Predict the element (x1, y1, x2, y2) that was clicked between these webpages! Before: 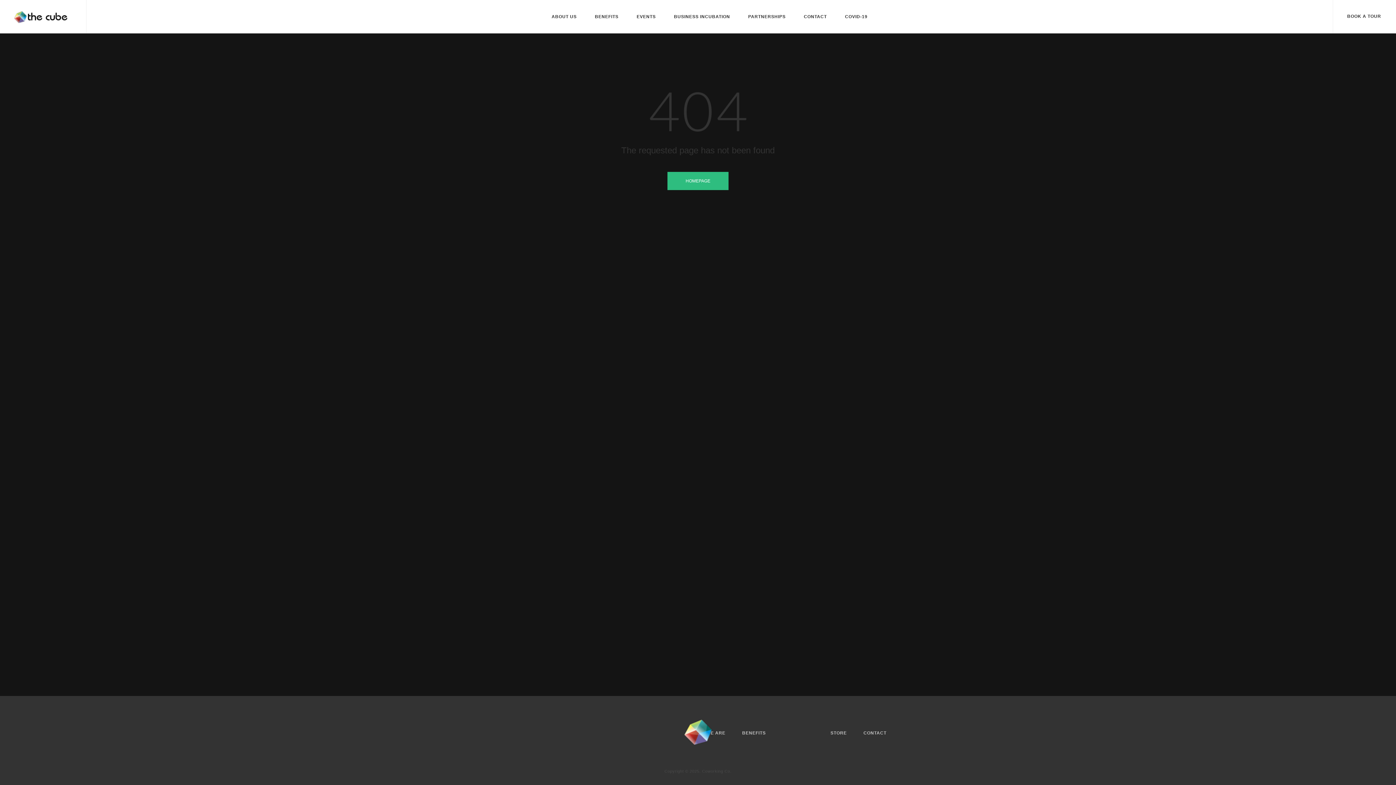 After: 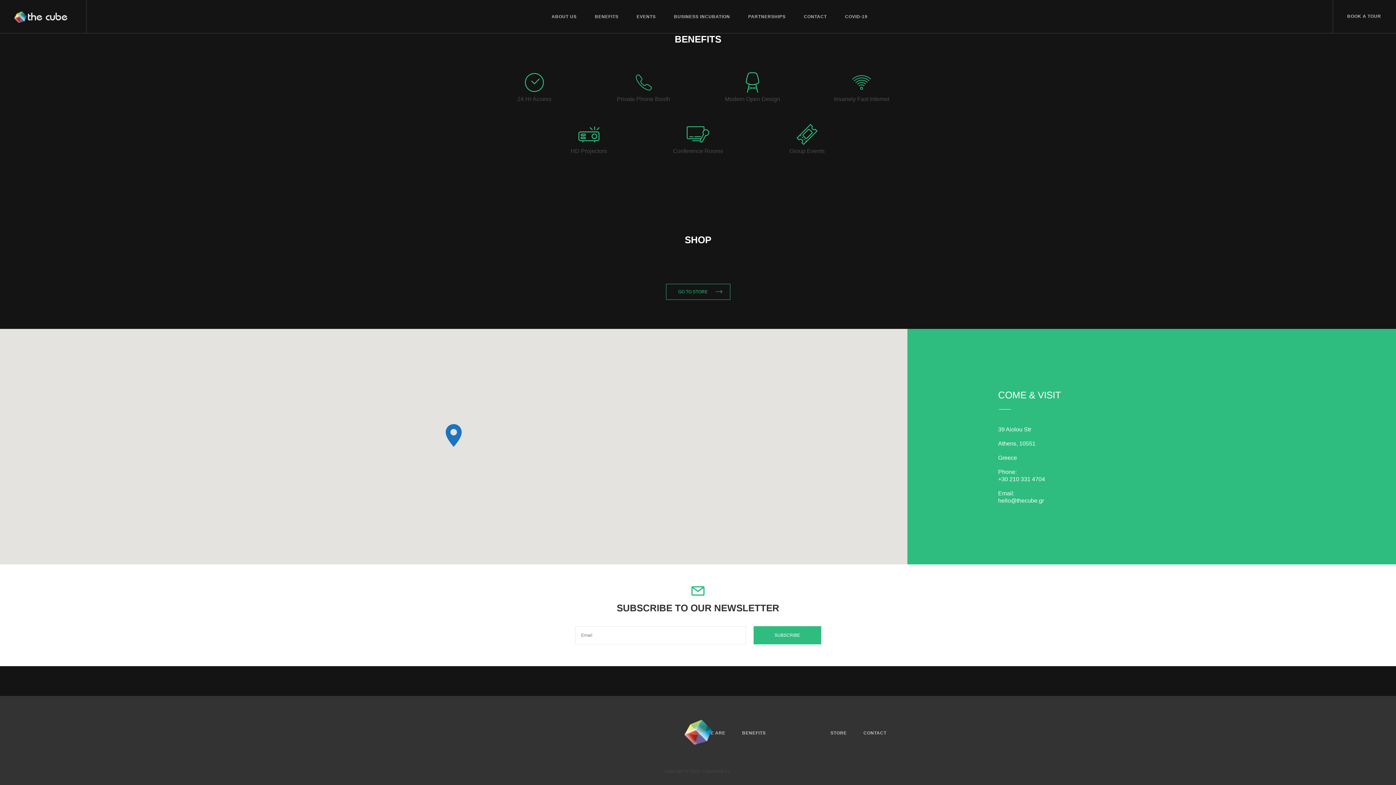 Action: label: STORE bbox: (830, 729, 847, 737)